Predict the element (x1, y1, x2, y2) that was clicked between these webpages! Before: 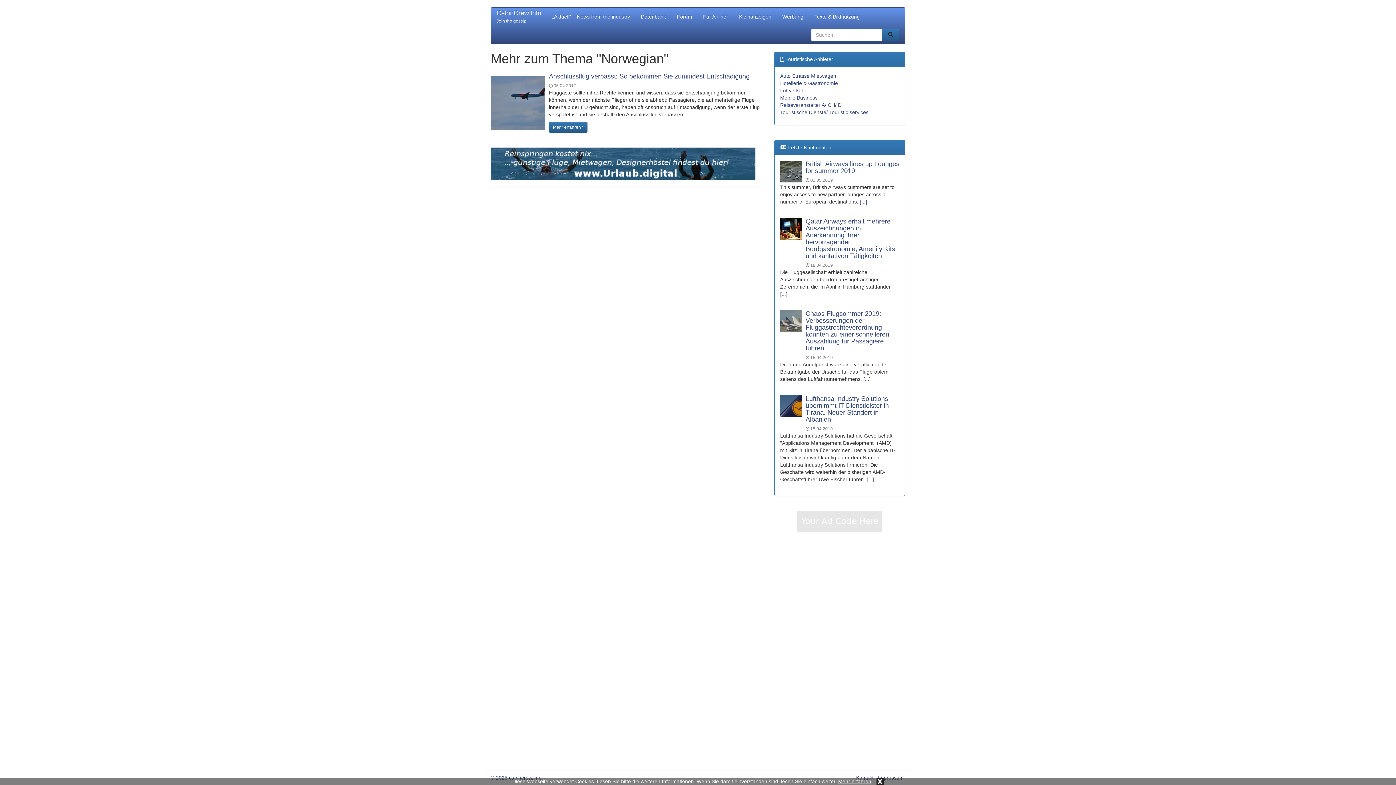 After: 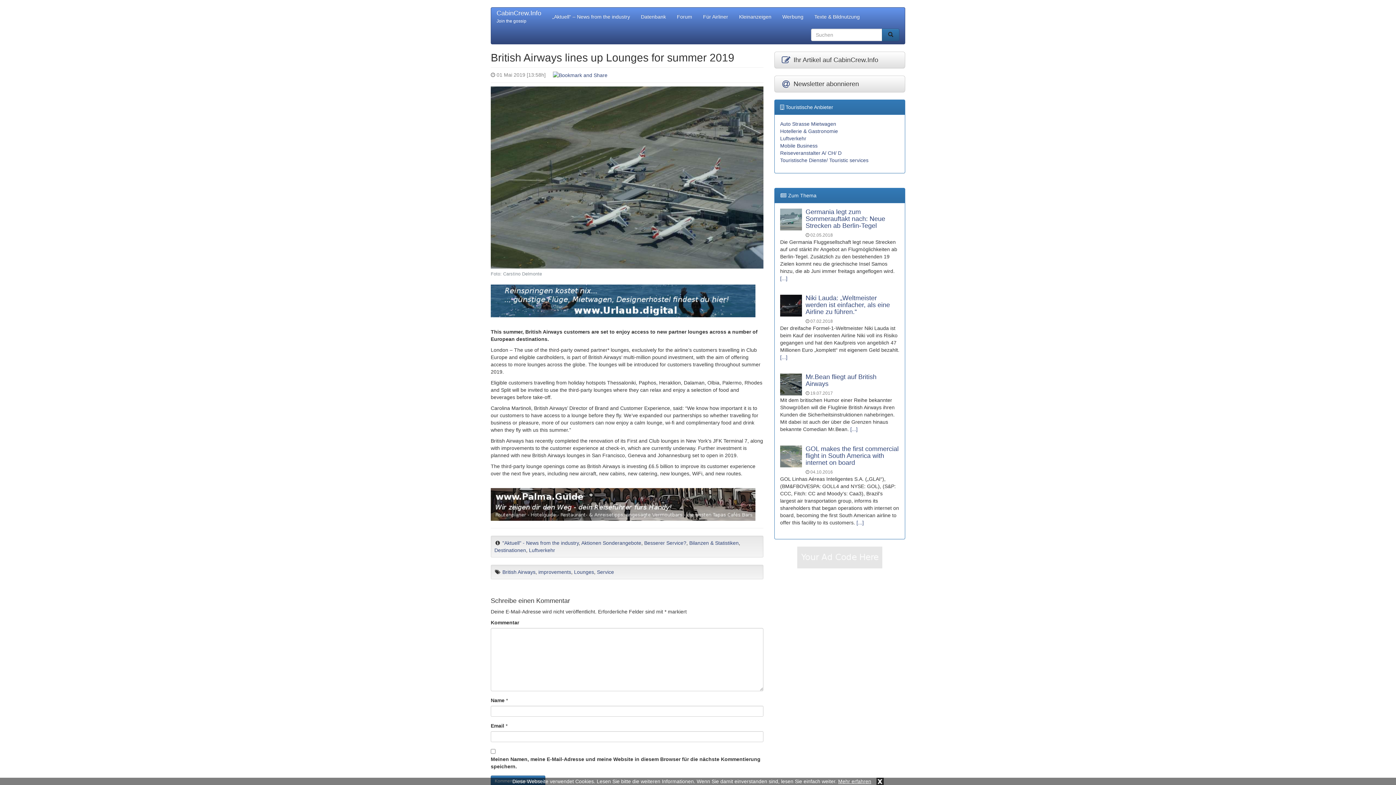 Action: label: British Airways lines up Lounges for summer 2019 bbox: (805, 160, 899, 174)